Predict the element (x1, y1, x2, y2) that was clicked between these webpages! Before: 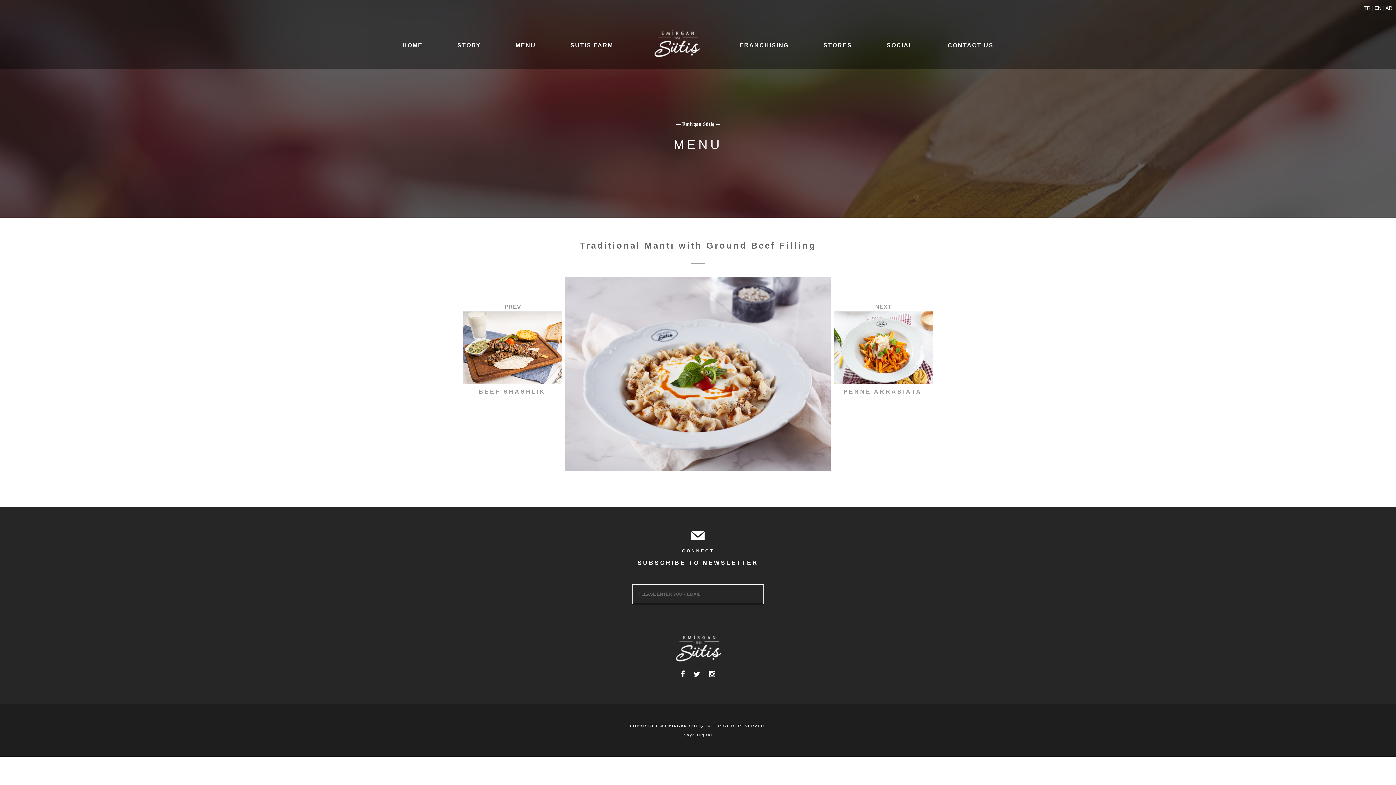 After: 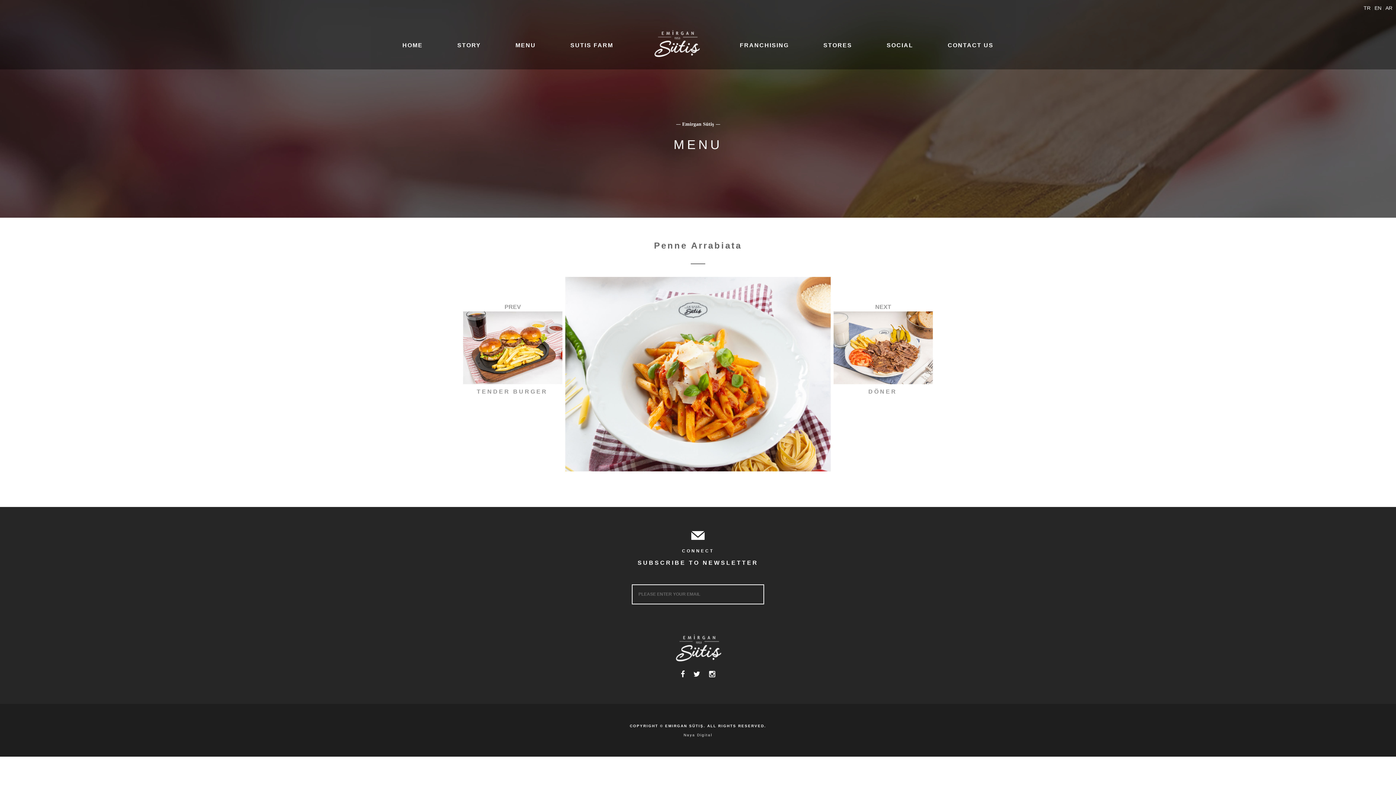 Action: bbox: (843, 387, 922, 396) label: PENNE ARRABIATA